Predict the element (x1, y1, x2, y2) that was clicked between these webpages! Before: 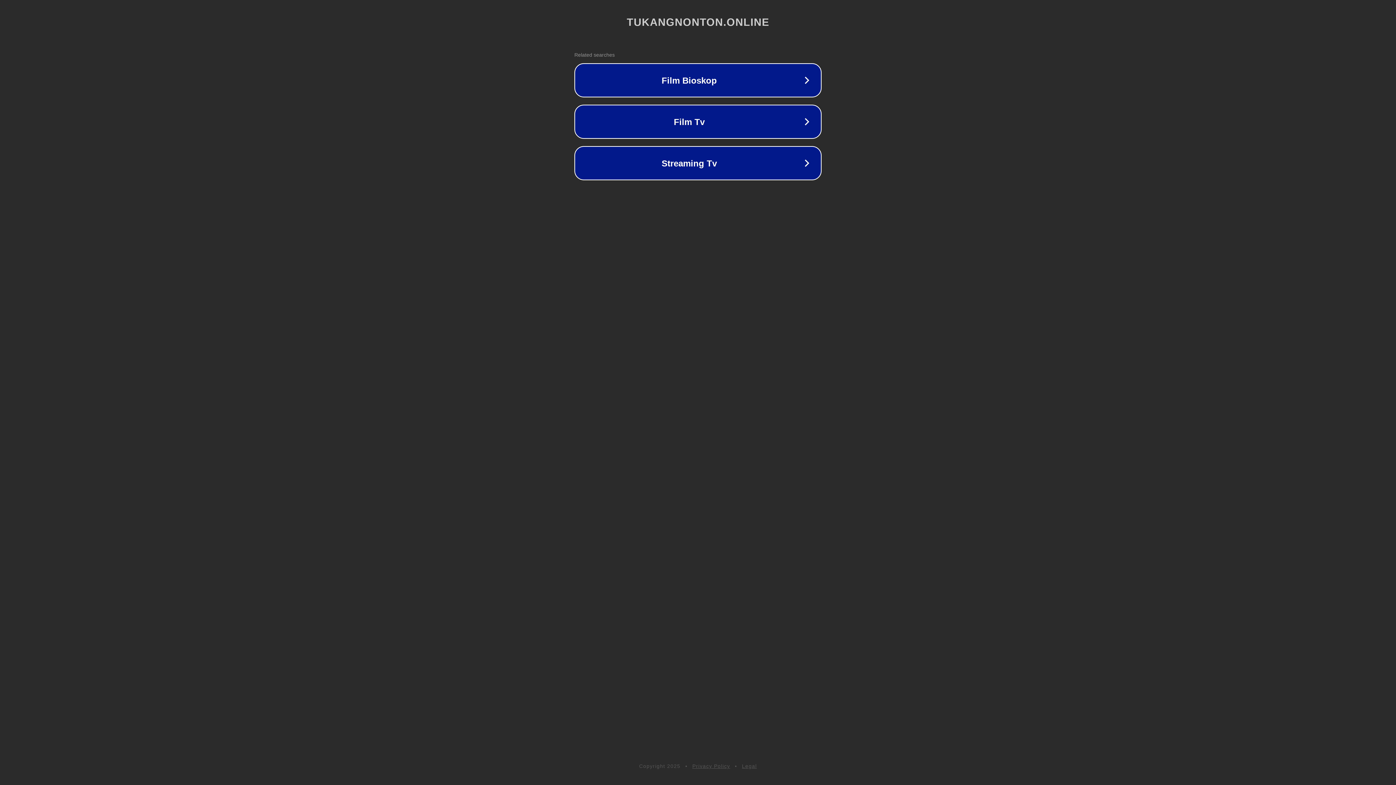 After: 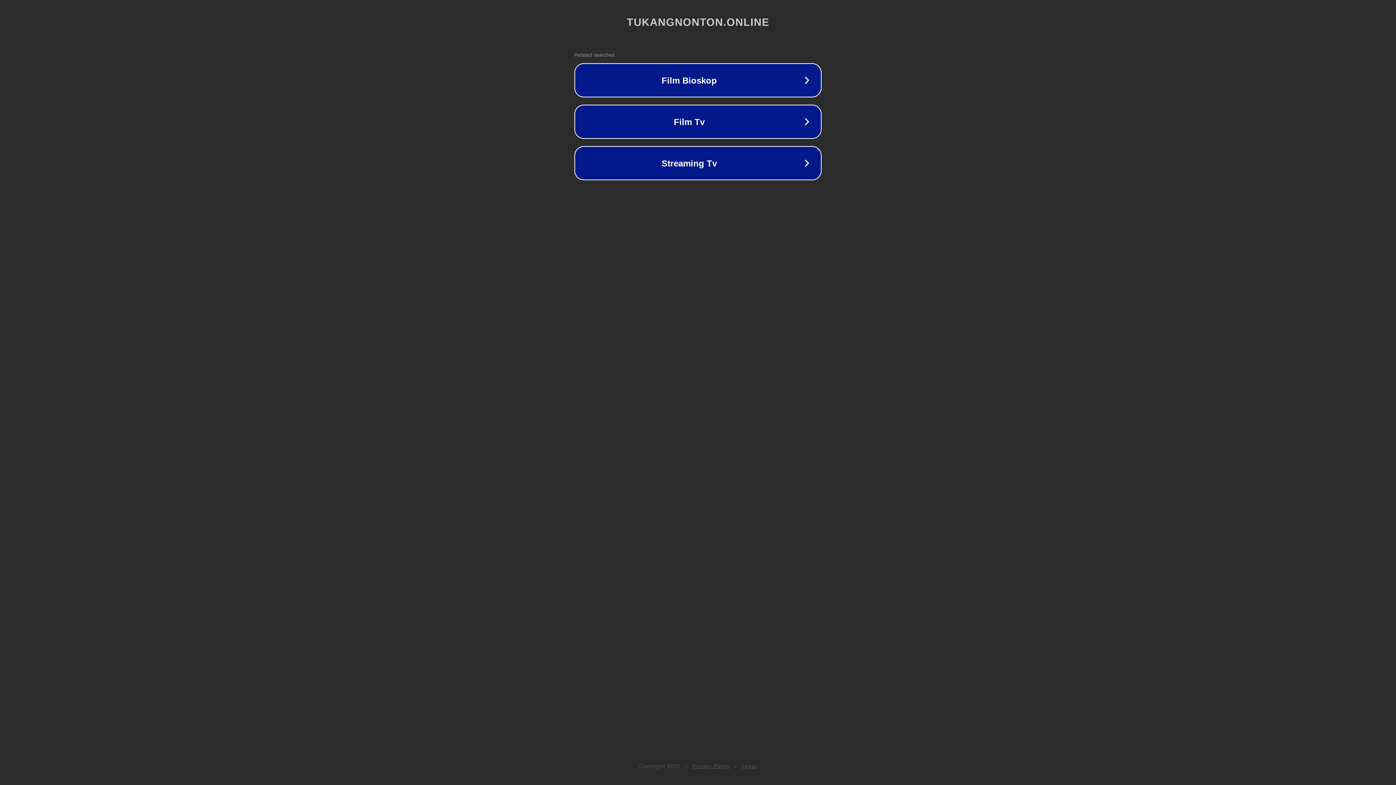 Action: bbox: (692, 763, 730, 769) label: Privacy Policy